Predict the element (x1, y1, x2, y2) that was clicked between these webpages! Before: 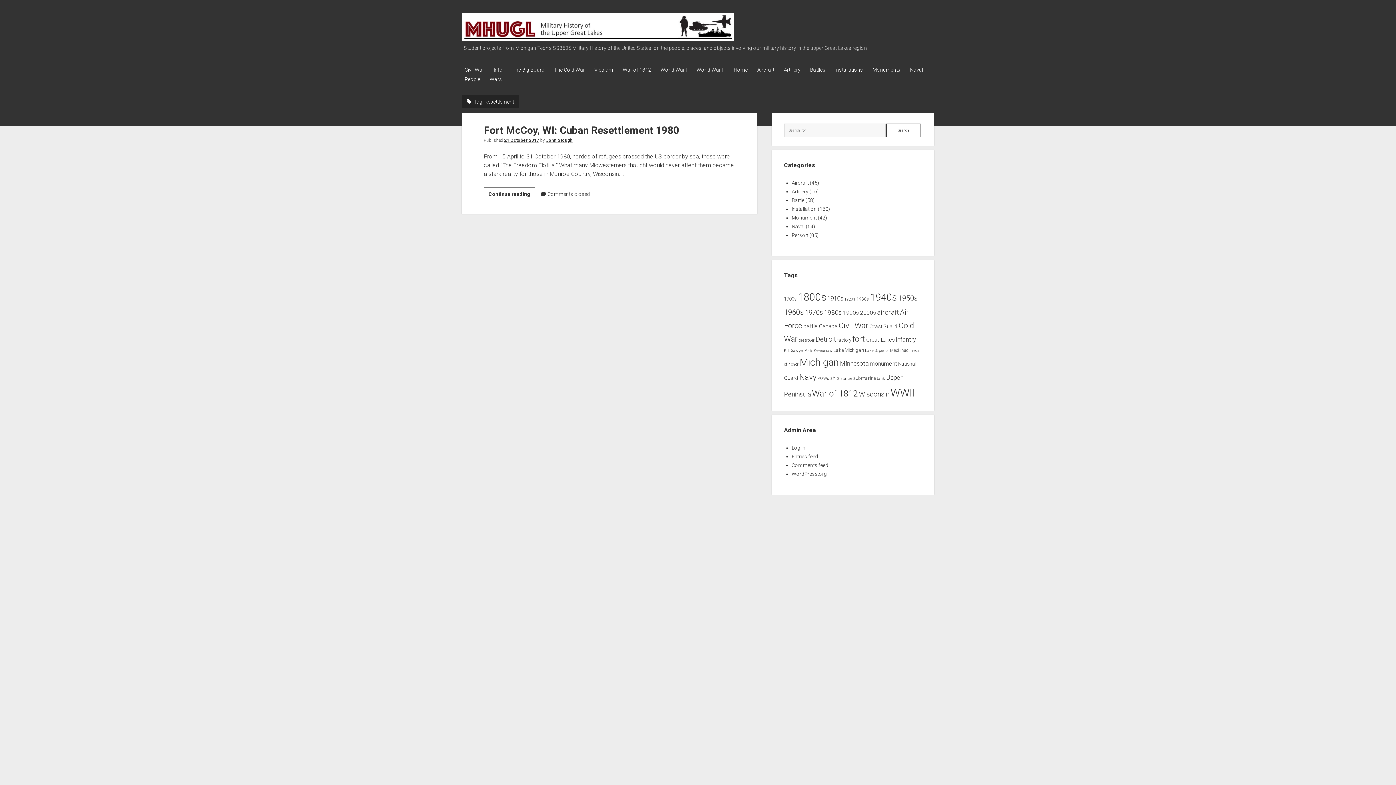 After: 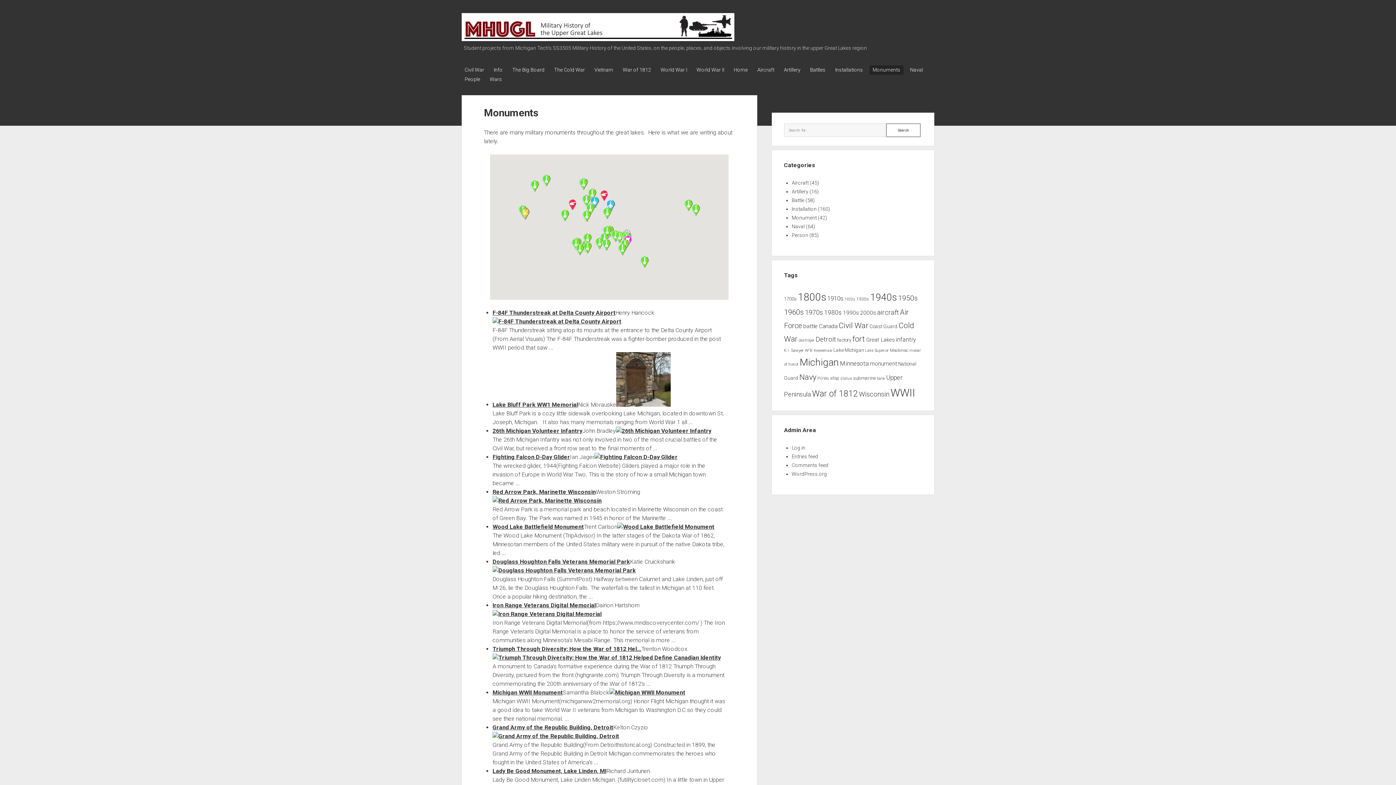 Action: bbox: (869, 65, 903, 74) label: Monuments